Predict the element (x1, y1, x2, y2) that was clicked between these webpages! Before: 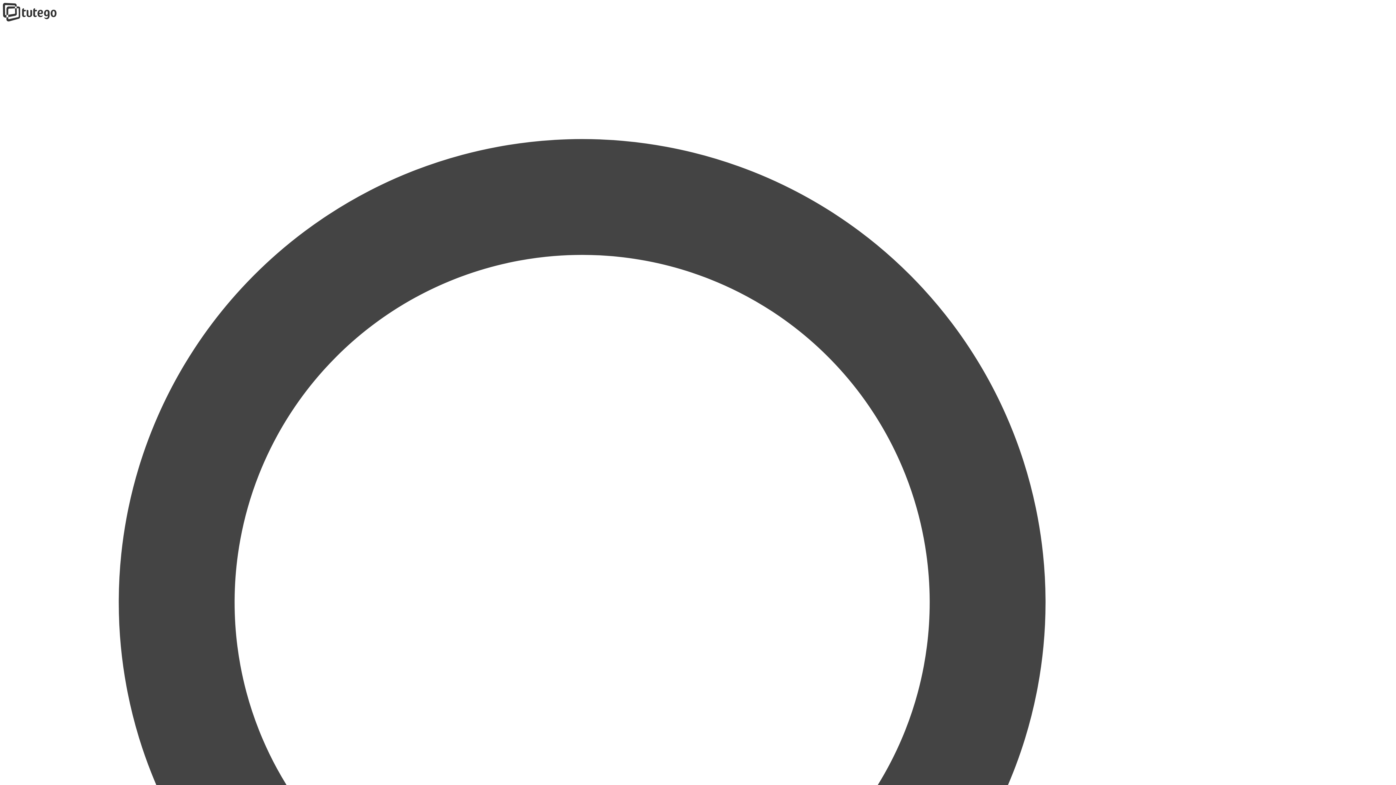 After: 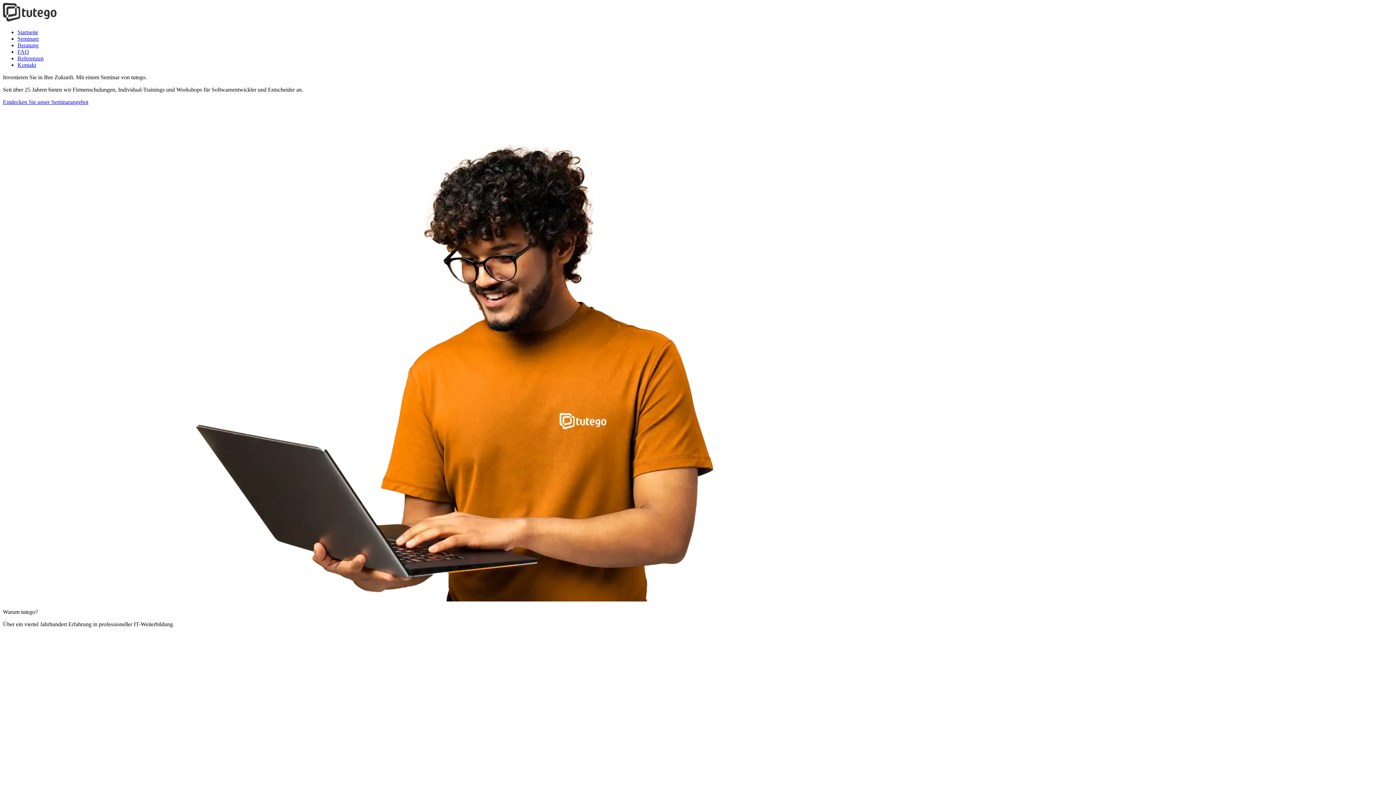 Action: bbox: (2, 16, 57, 22)